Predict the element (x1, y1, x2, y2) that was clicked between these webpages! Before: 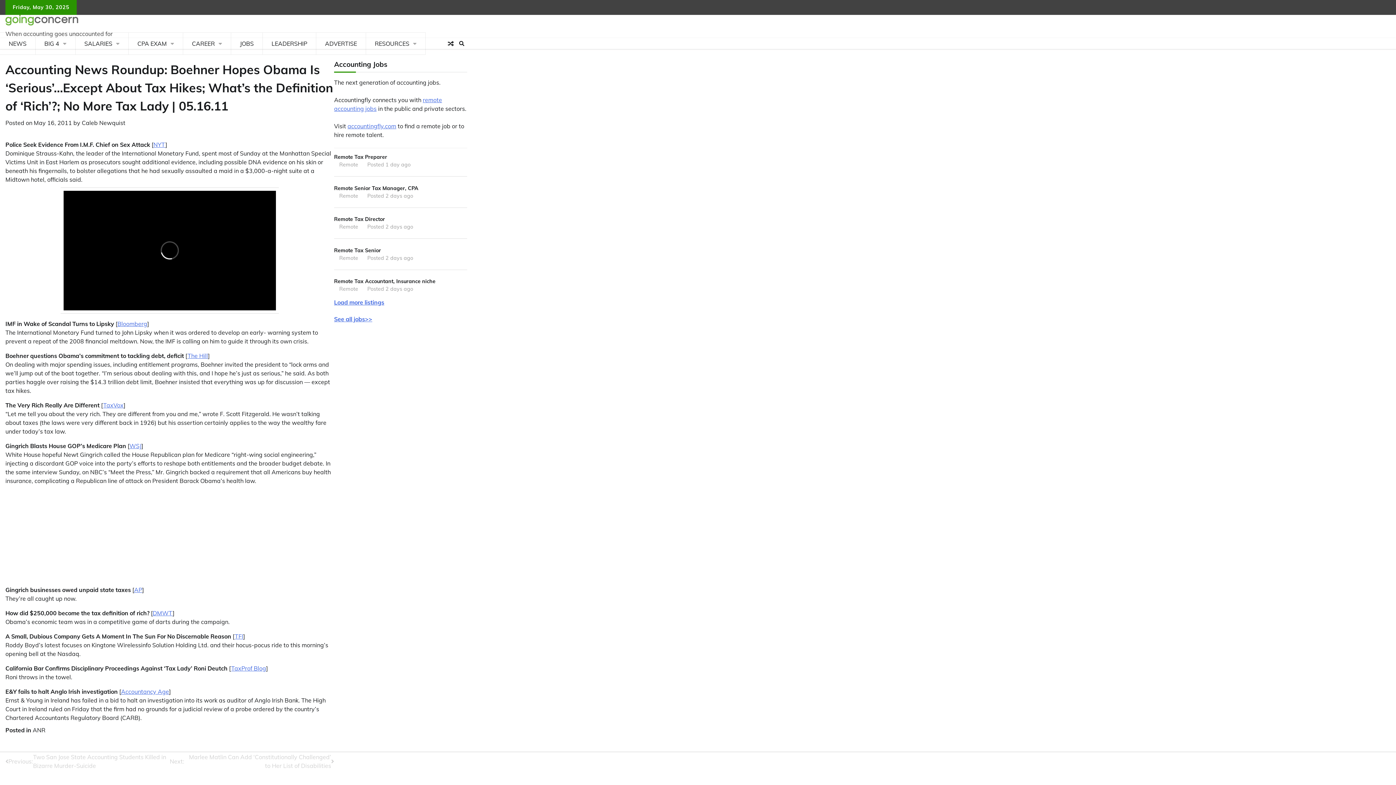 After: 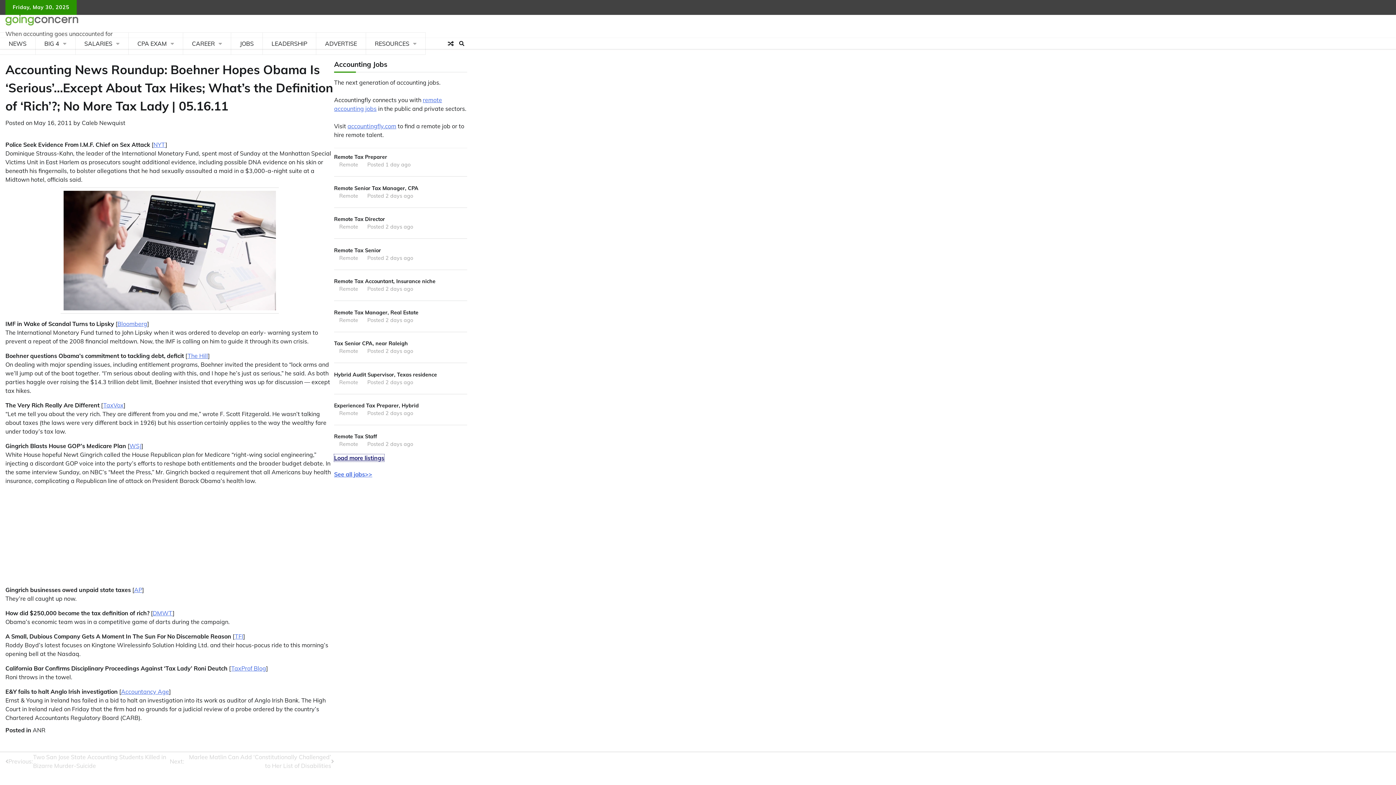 Action: bbox: (334, 299, 384, 306) label: Load more listings